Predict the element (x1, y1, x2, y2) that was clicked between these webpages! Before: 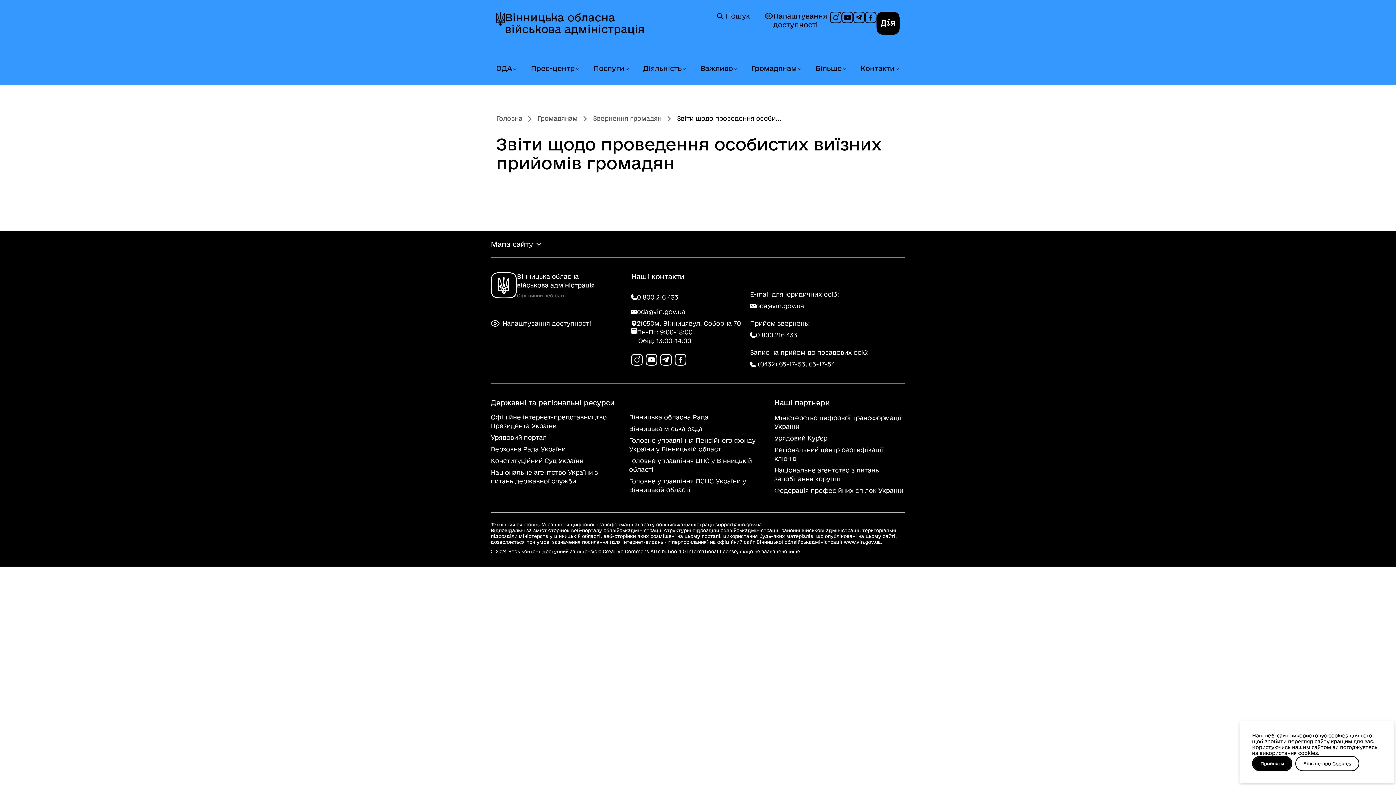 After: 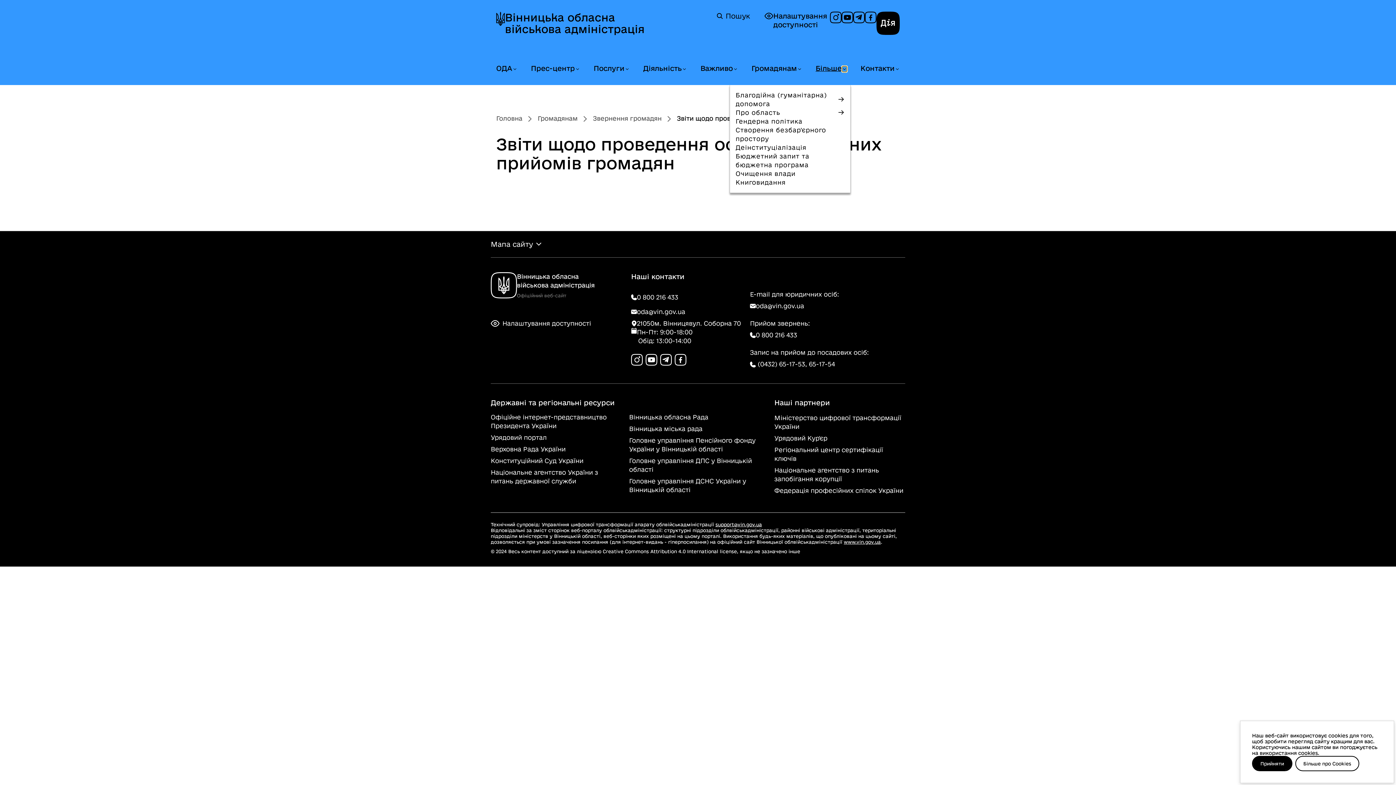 Action: bbox: (842, 66, 847, 72) label: Розгорнути меню Більше